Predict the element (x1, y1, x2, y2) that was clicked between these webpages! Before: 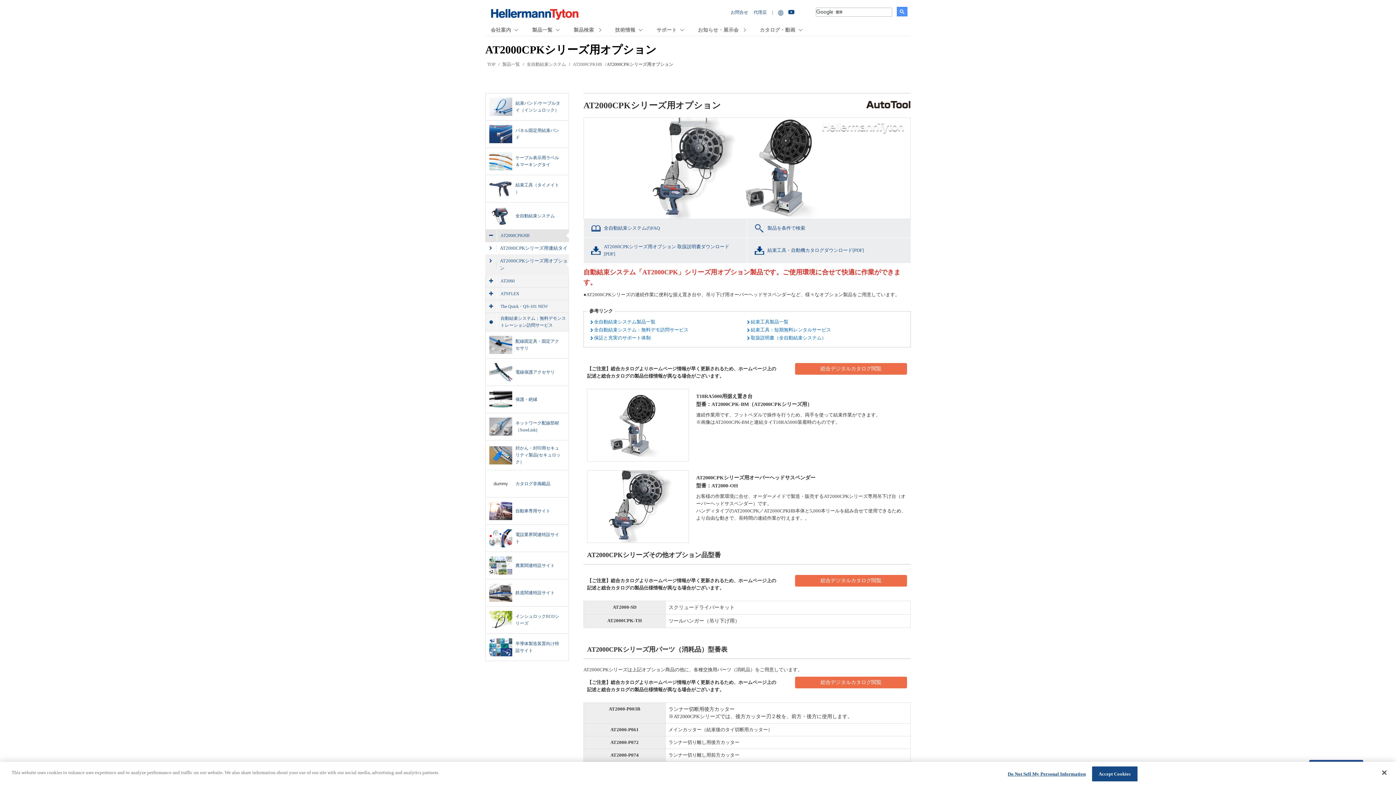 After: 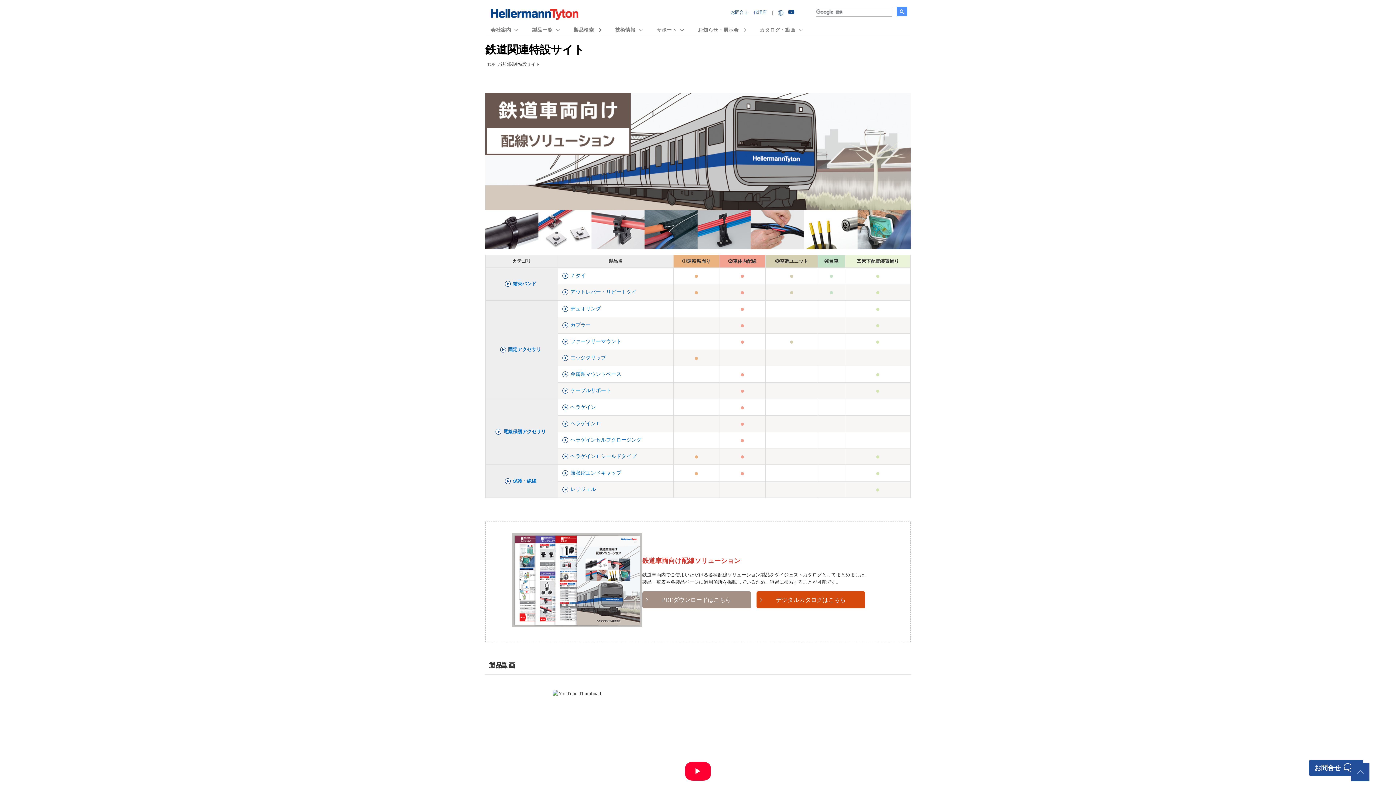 Action: label:  鉄道関連特設サイト bbox: (485, 579, 569, 606)